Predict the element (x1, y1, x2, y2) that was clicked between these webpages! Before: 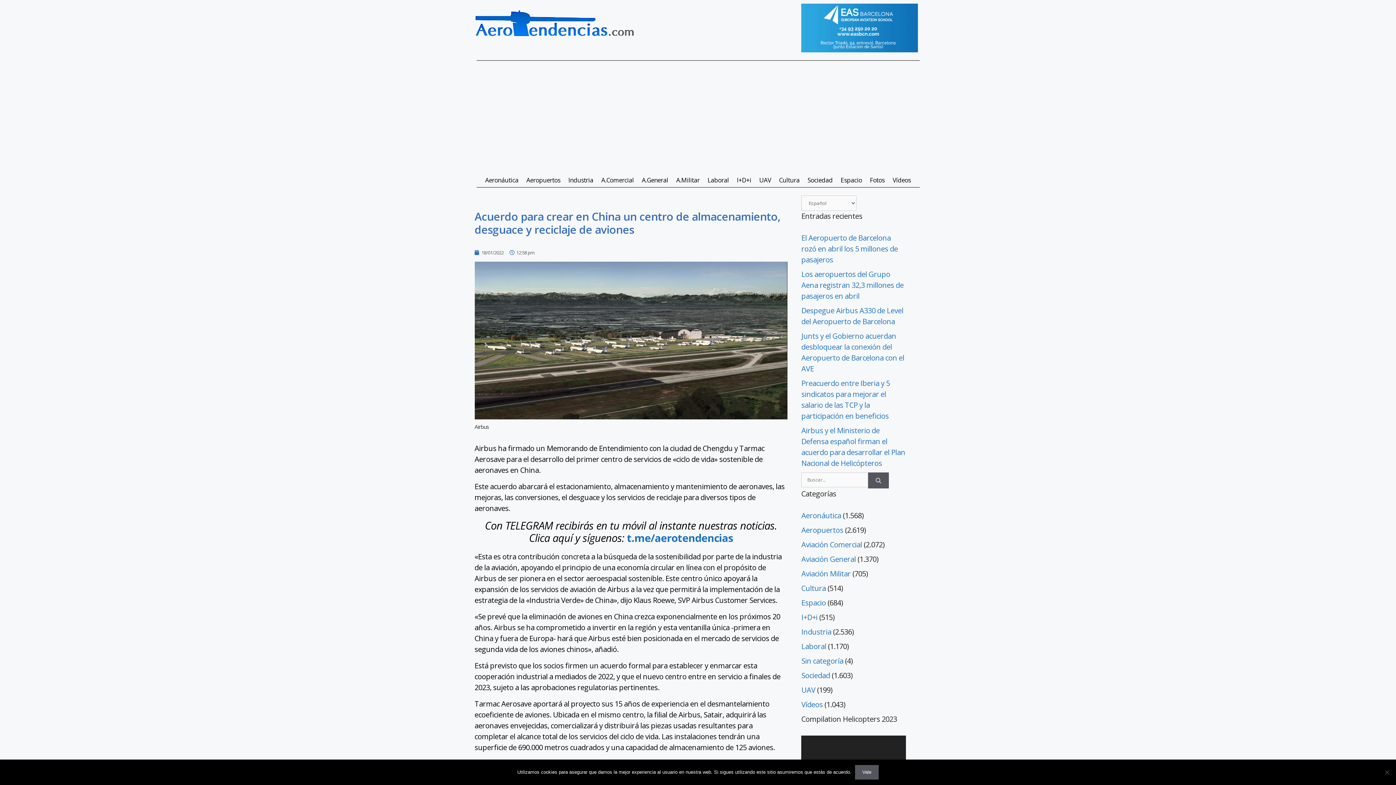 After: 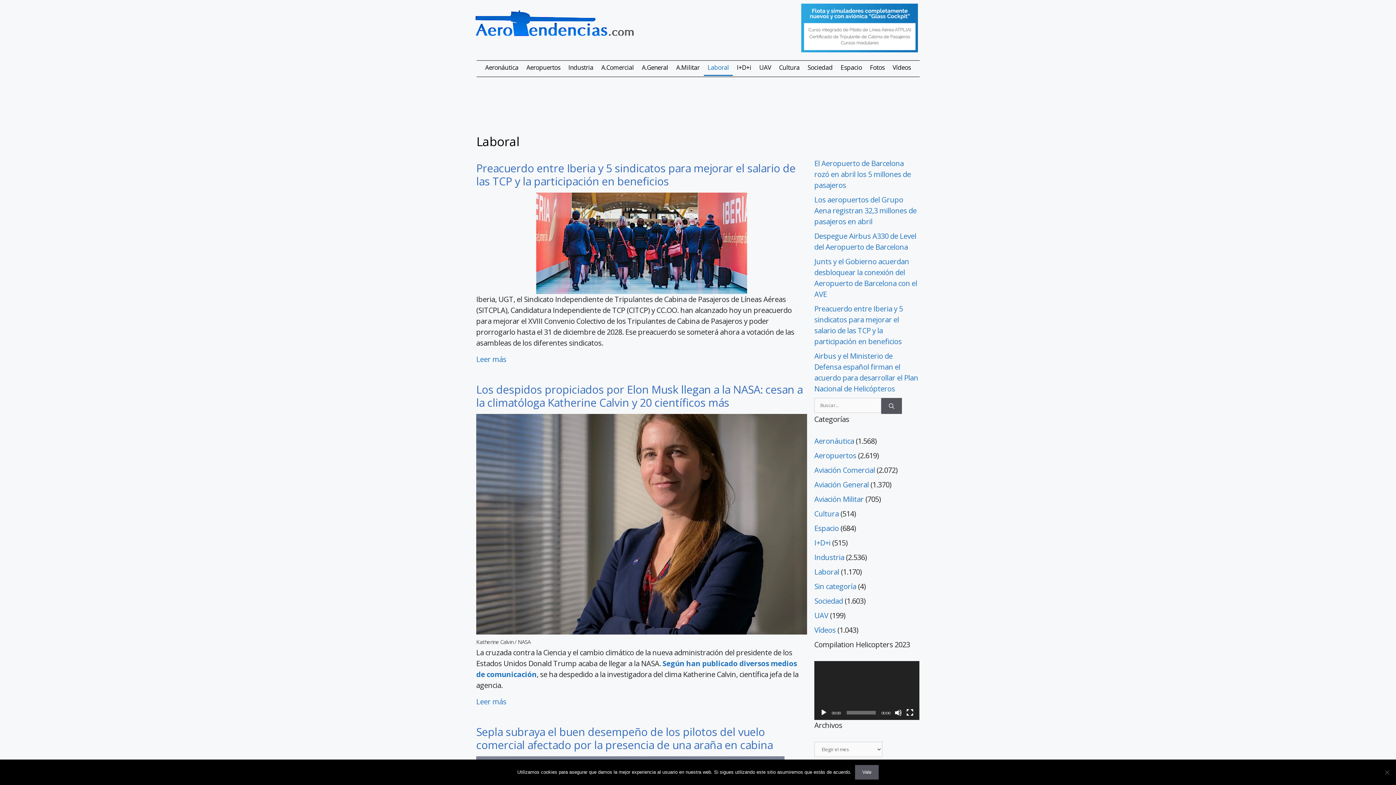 Action: label: Laboral bbox: (703, 171, 733, 188)